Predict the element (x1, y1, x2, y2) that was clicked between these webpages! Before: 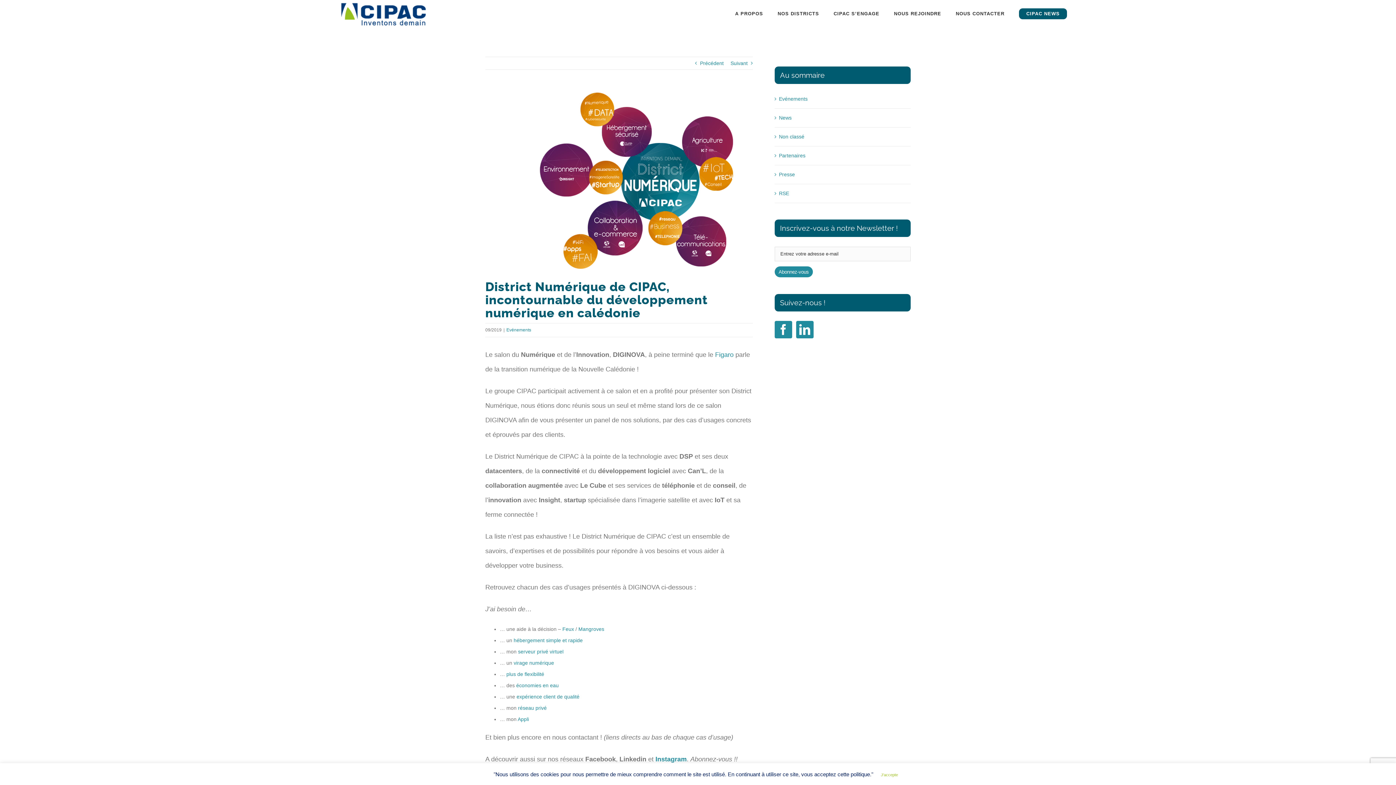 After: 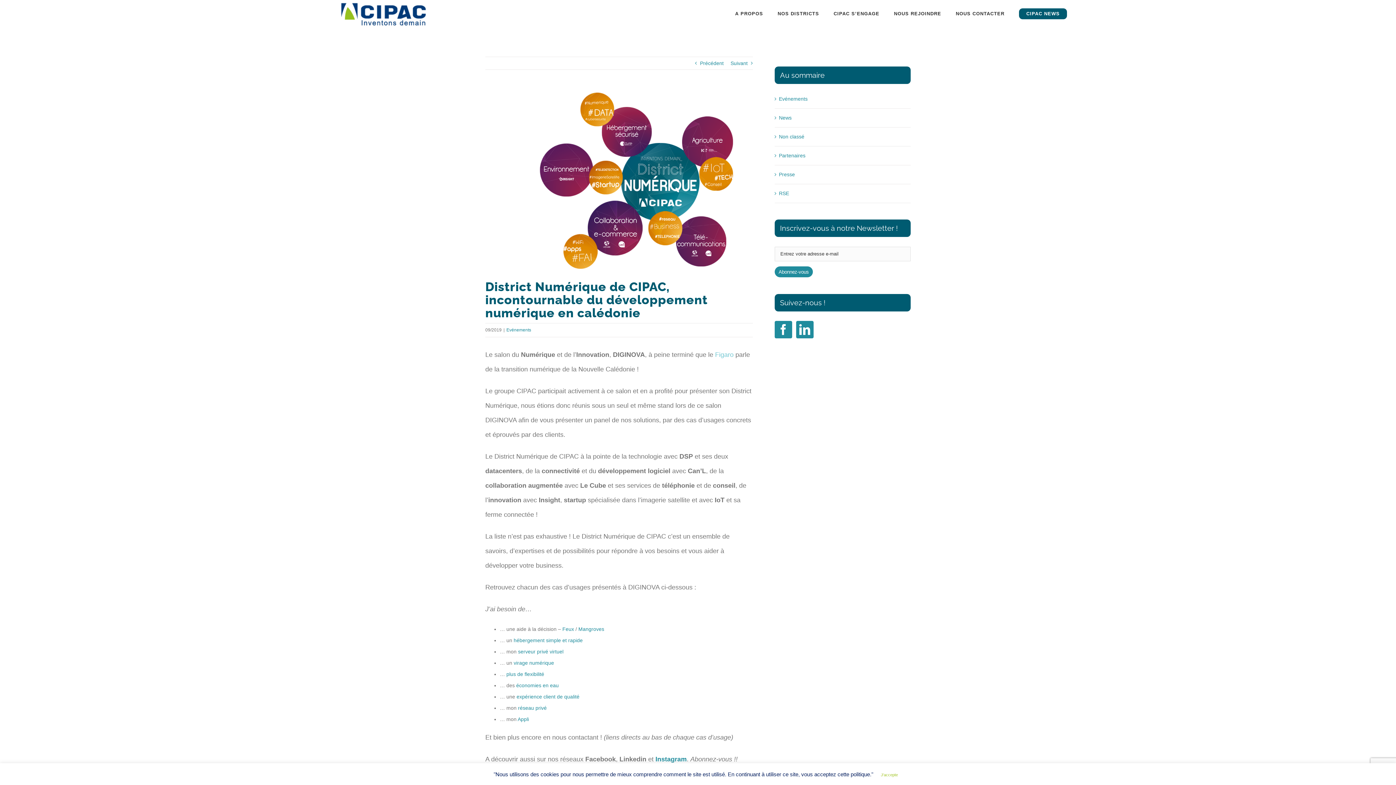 Action: label: Figaro bbox: (715, 351, 733, 358)